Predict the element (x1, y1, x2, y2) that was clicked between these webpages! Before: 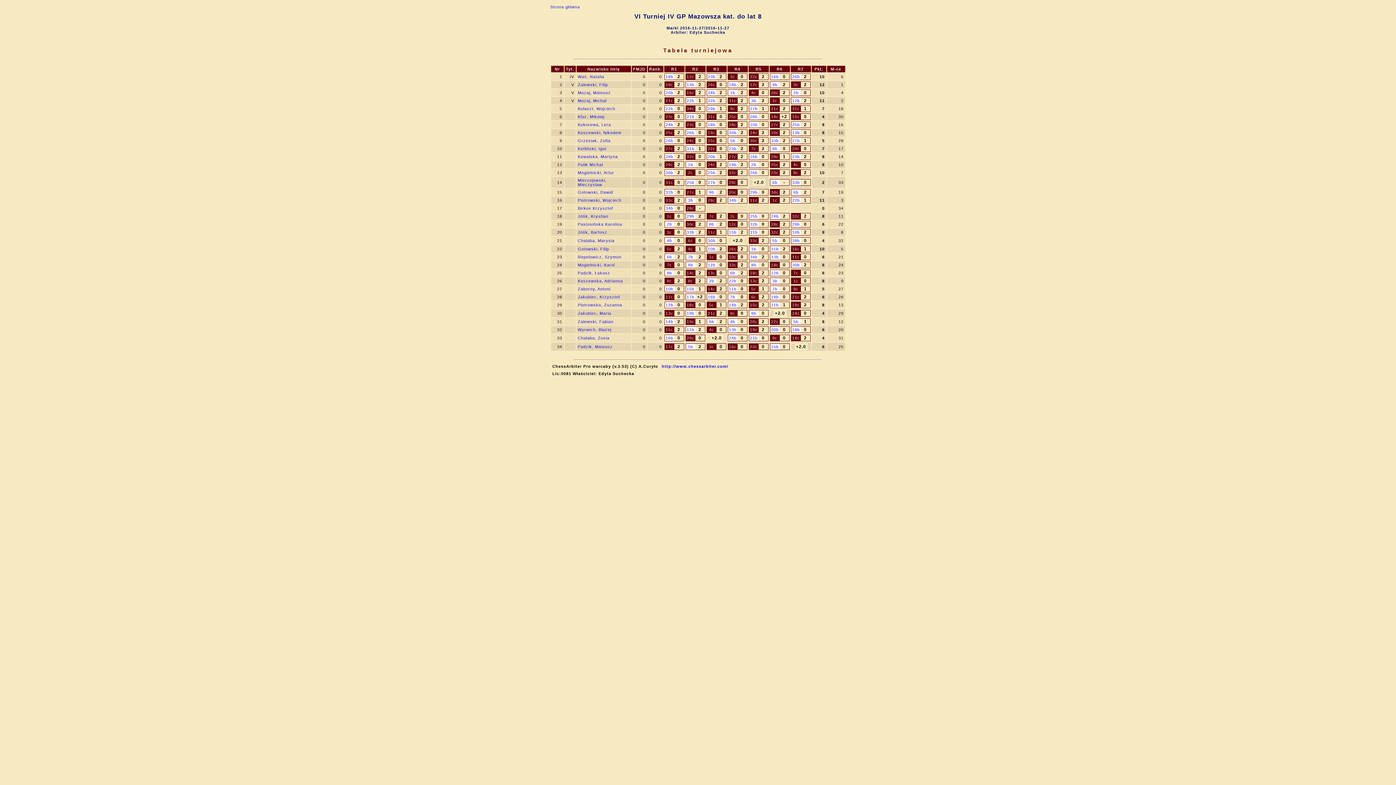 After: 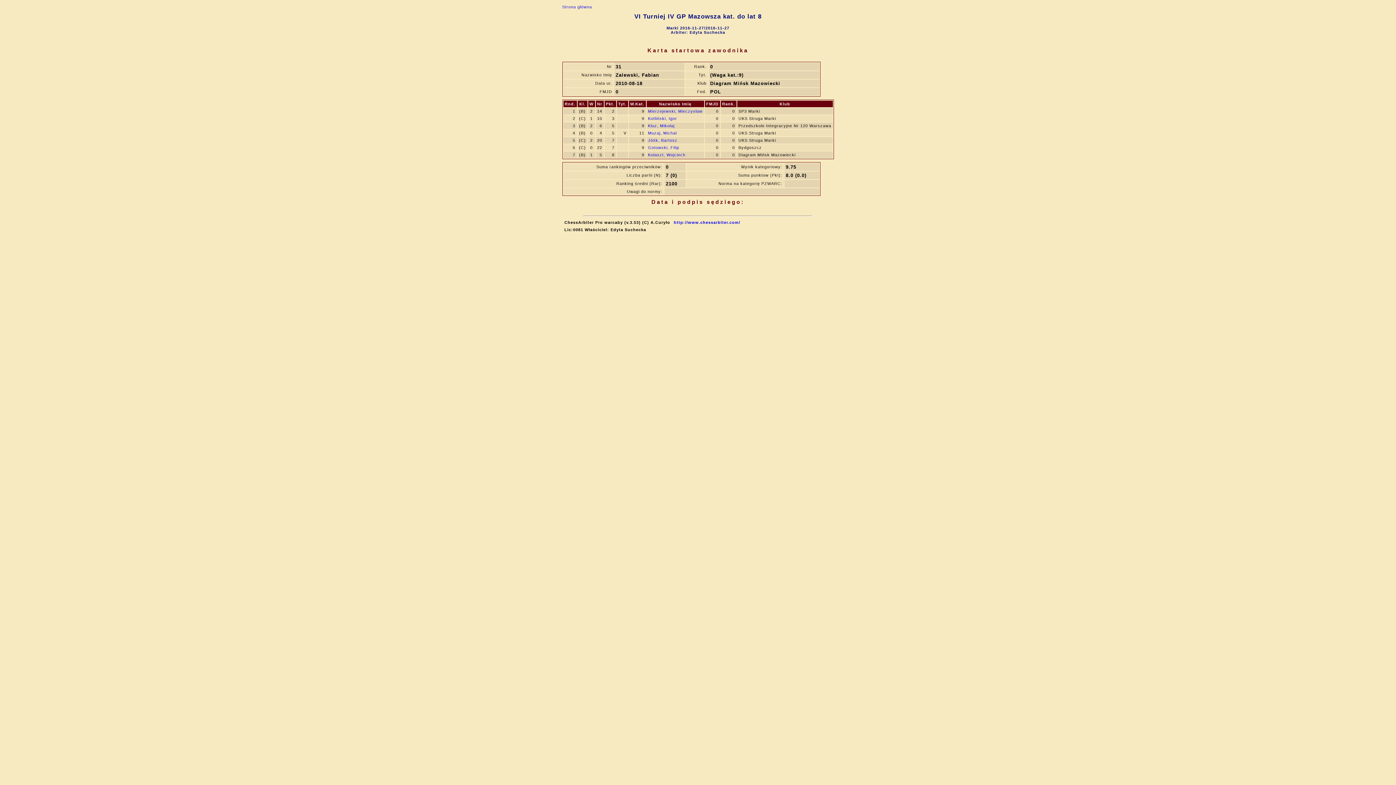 Action: label: 31c bbox: (729, 98, 736, 102)